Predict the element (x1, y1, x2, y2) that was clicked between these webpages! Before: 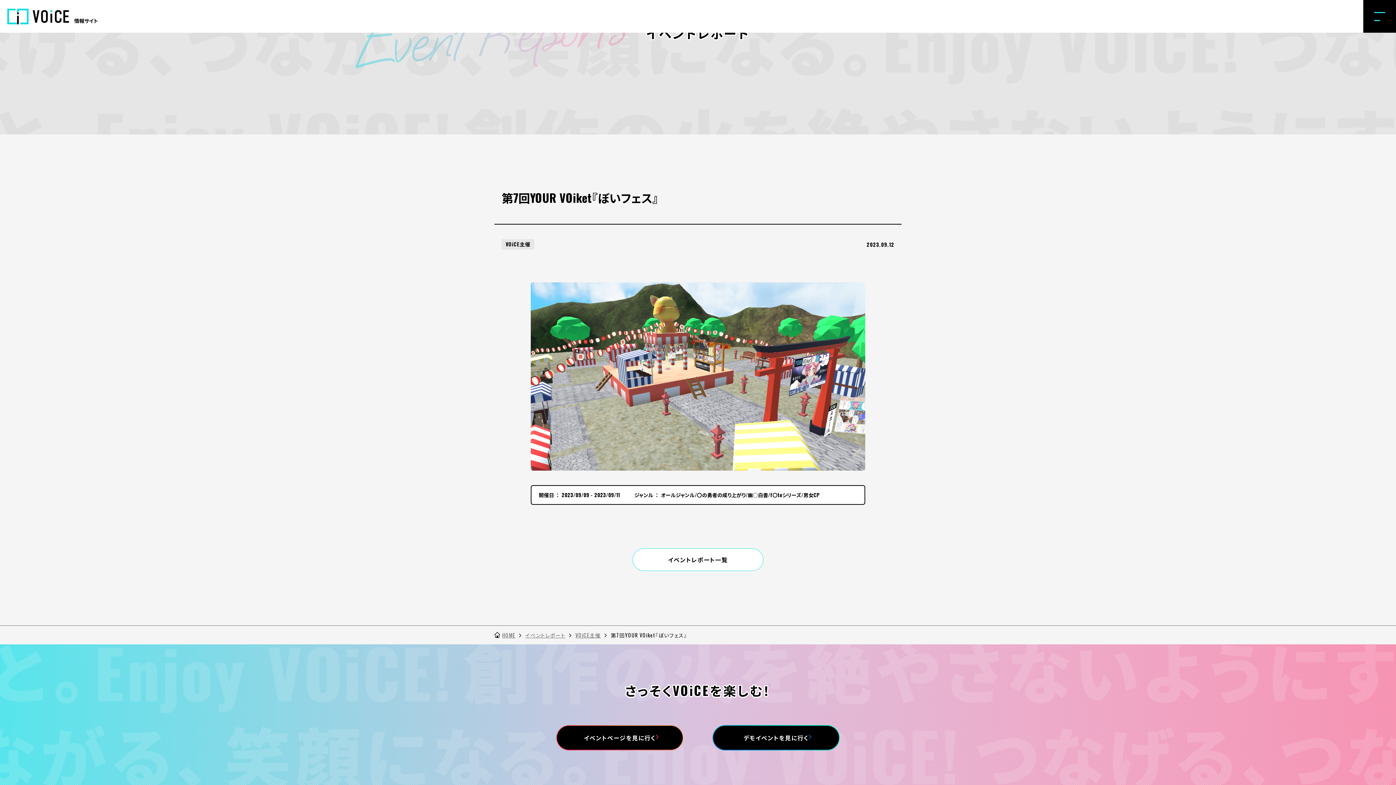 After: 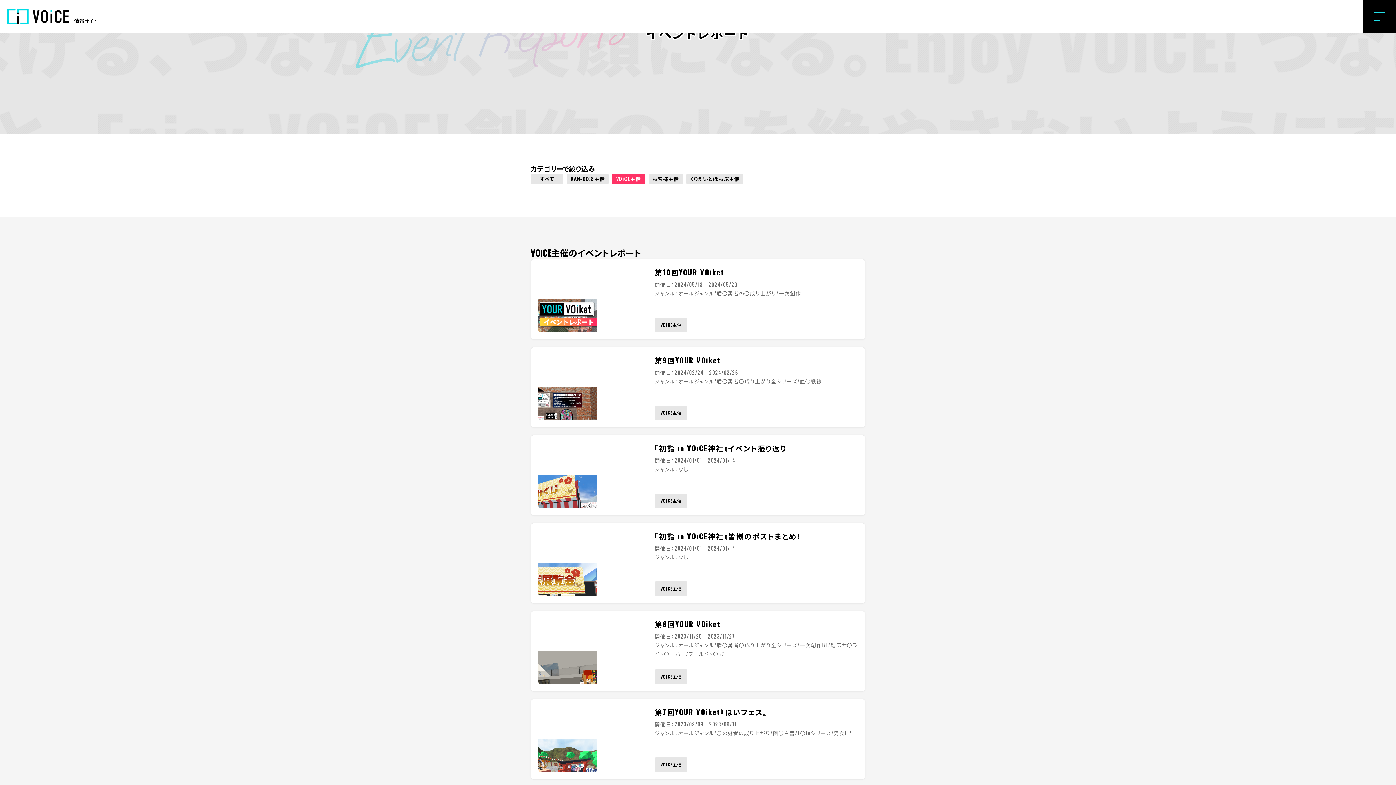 Action: bbox: (501, 239, 534, 249) label: VOiCE主催